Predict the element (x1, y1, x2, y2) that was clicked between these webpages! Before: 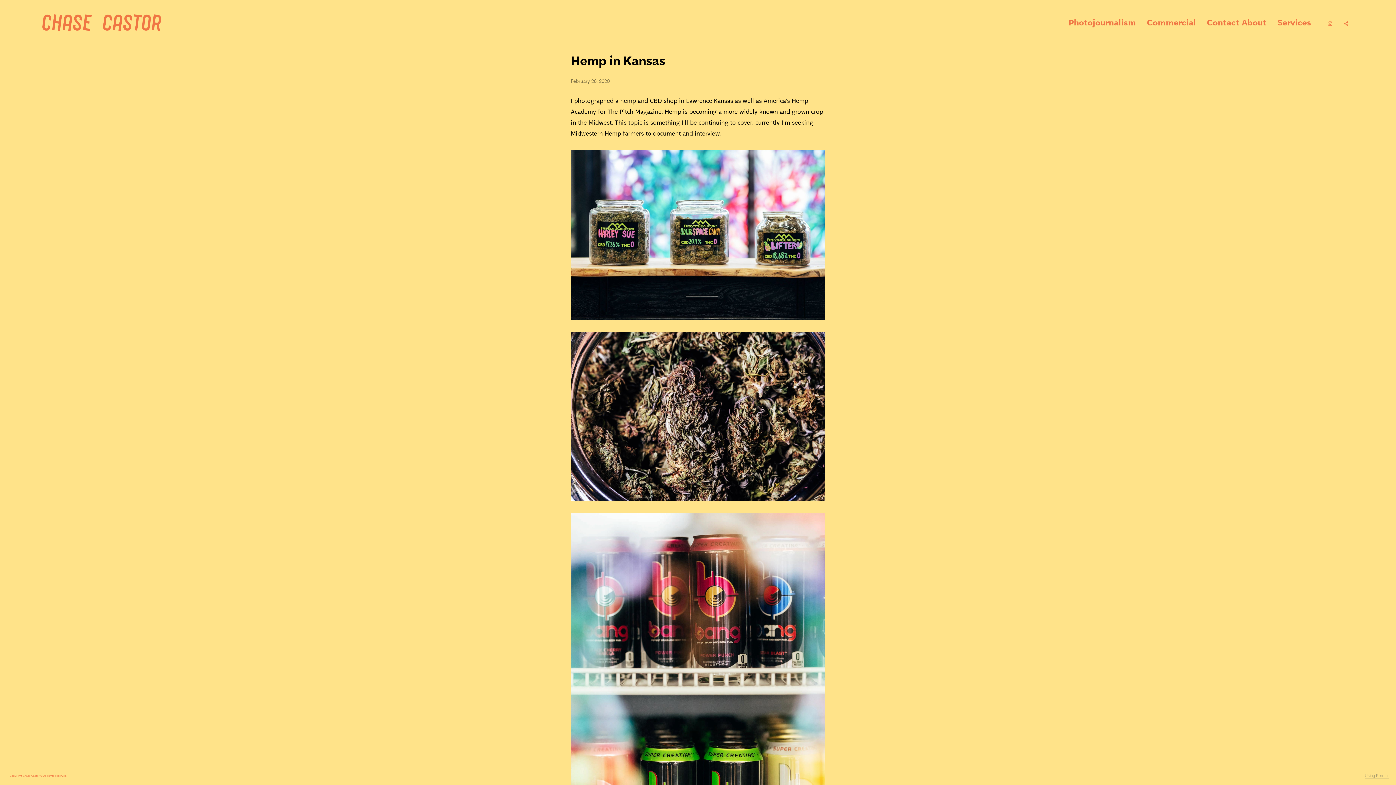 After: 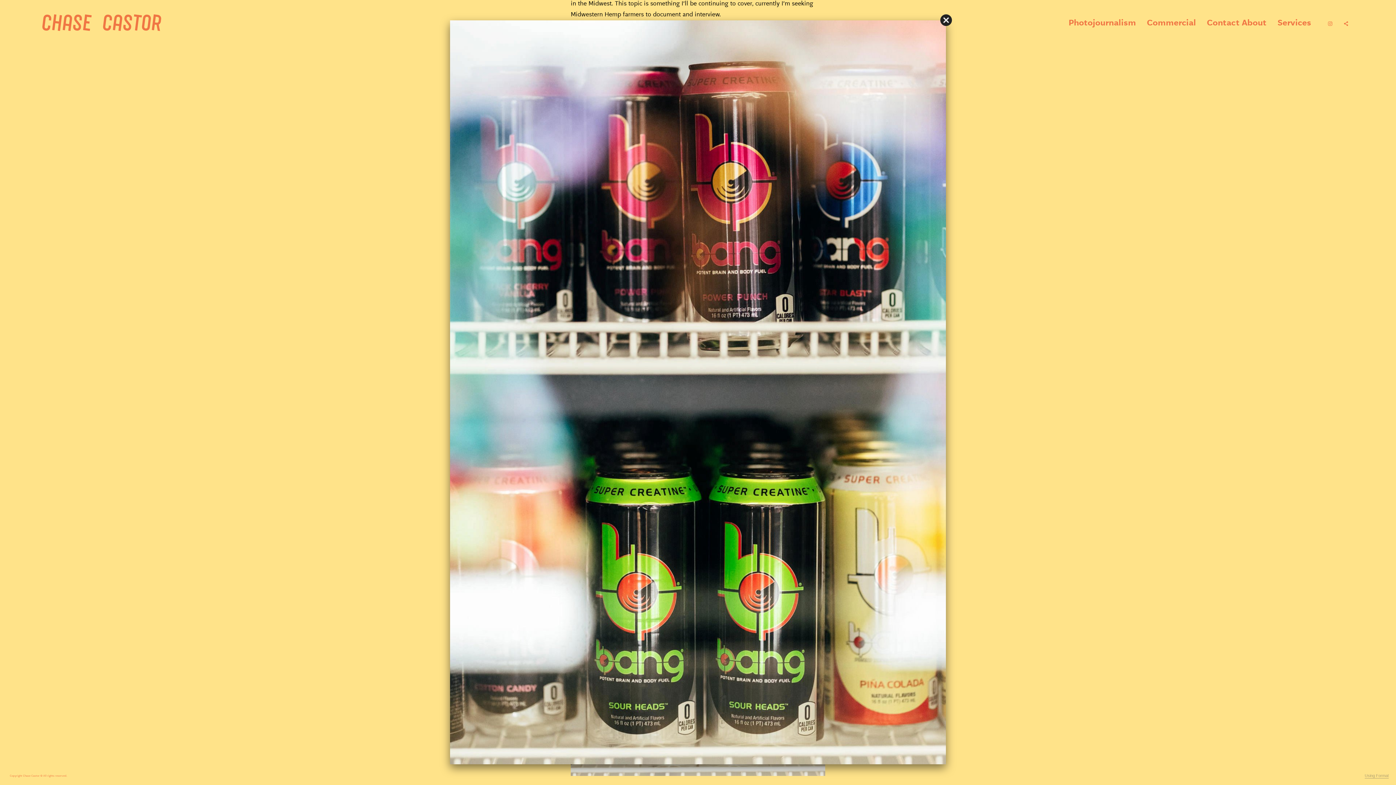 Action: bbox: (570, 513, 825, 904)